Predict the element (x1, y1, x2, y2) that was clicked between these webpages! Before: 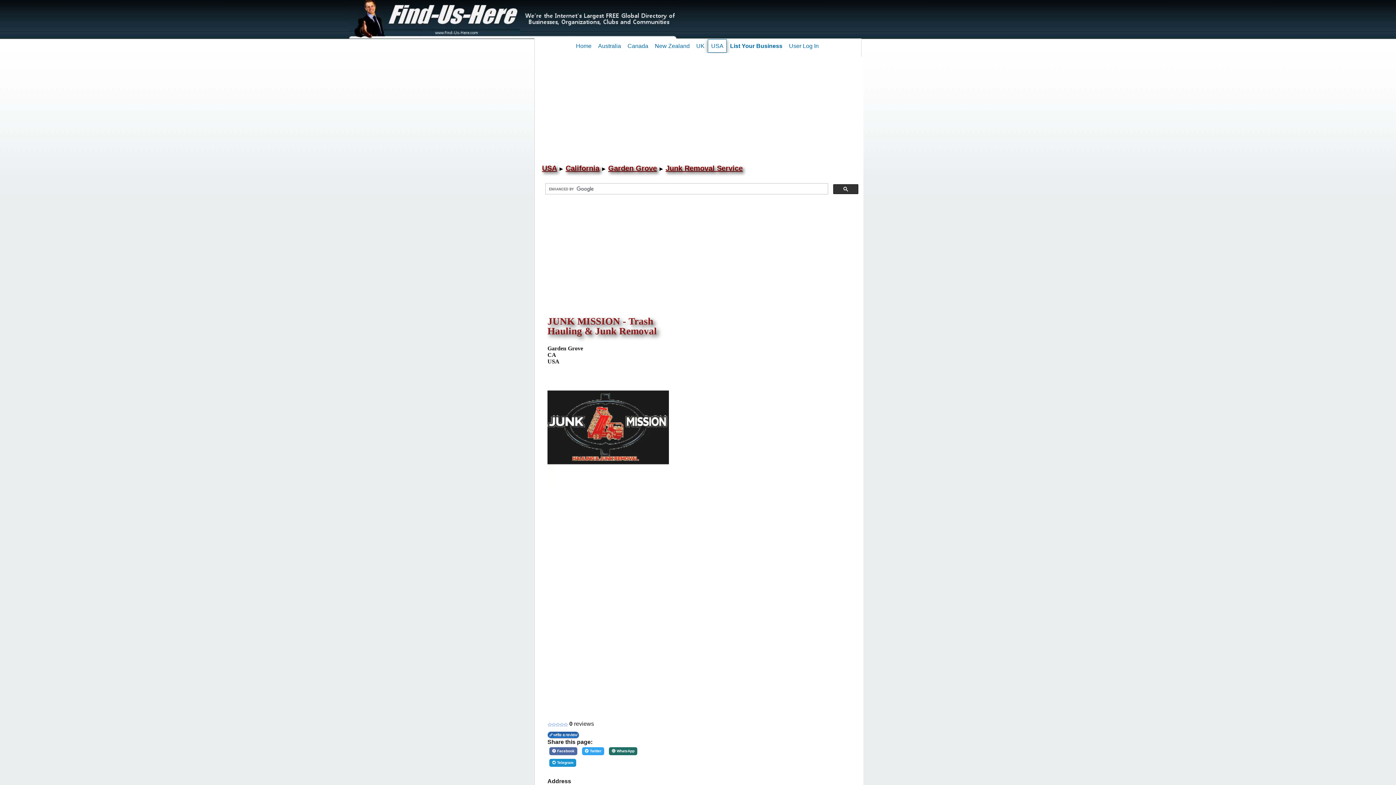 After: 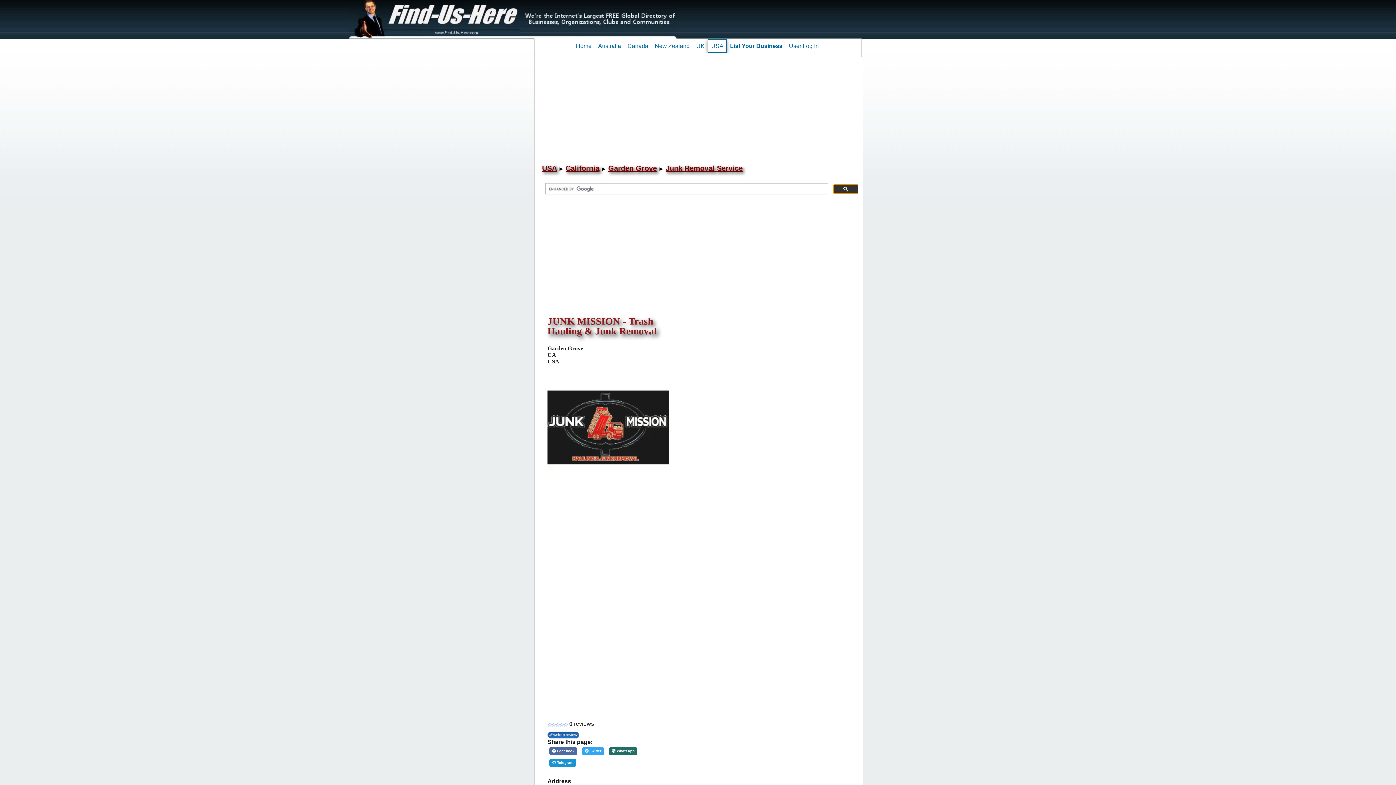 Action: bbox: (833, 184, 858, 194)